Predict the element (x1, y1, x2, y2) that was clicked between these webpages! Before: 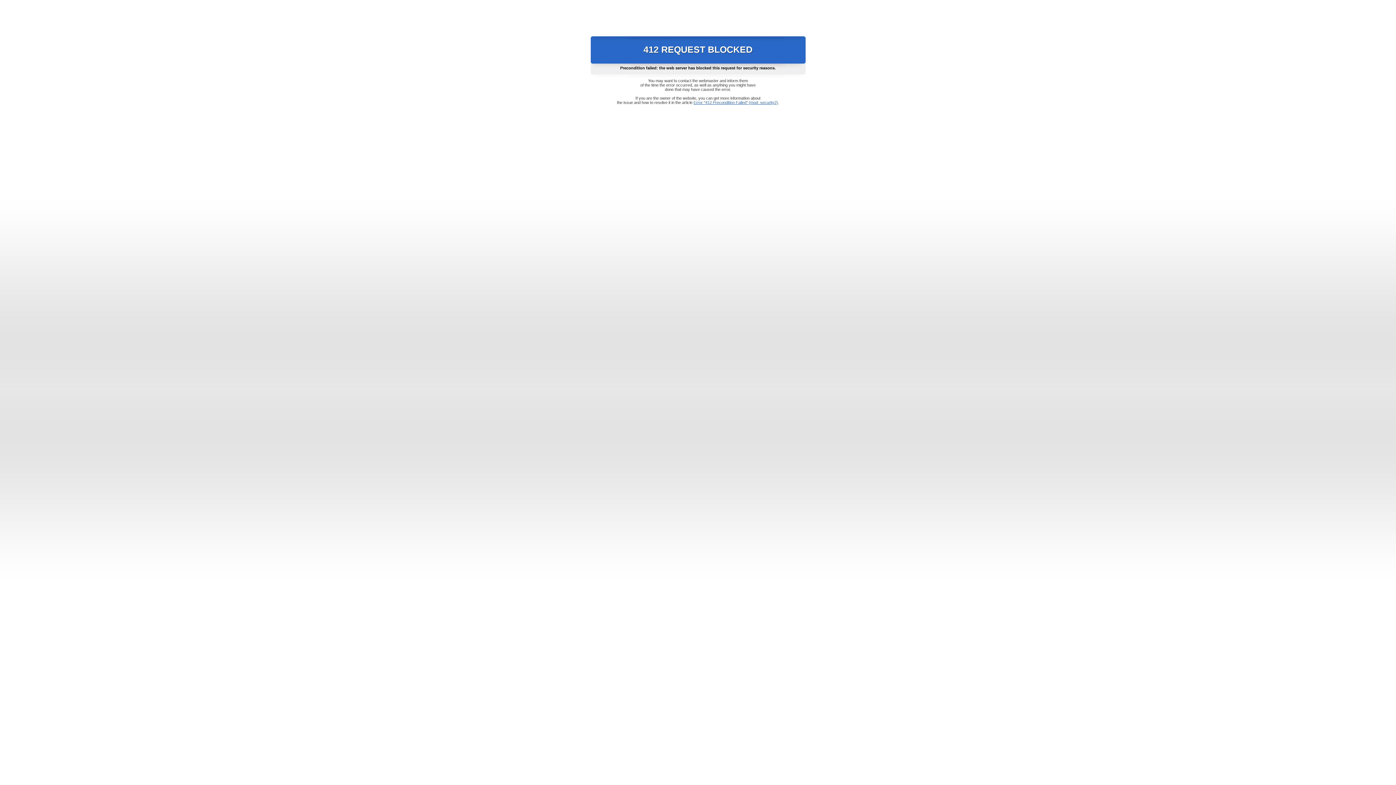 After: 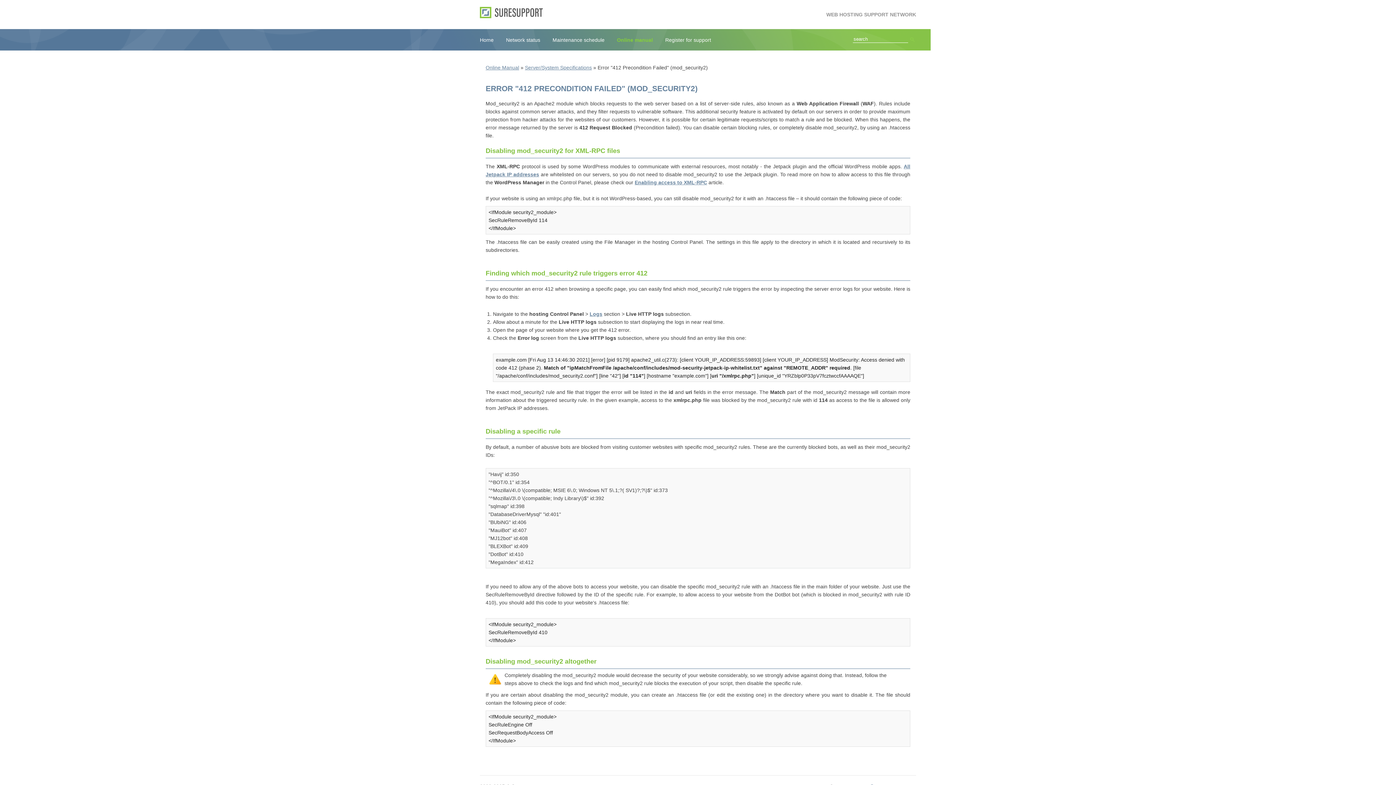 Action: bbox: (693, 100, 778, 104) label: Error "412 Precondition Failed" (mod_security2)